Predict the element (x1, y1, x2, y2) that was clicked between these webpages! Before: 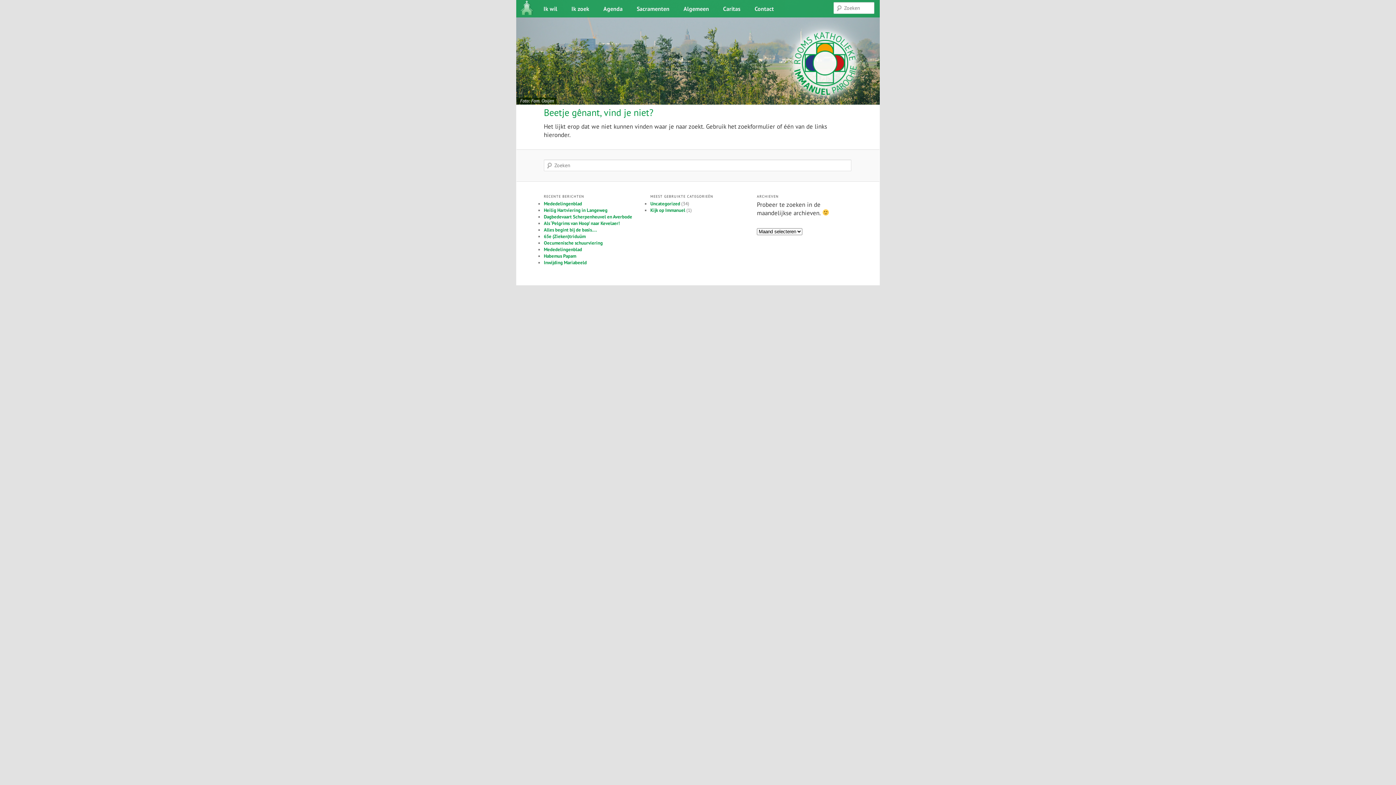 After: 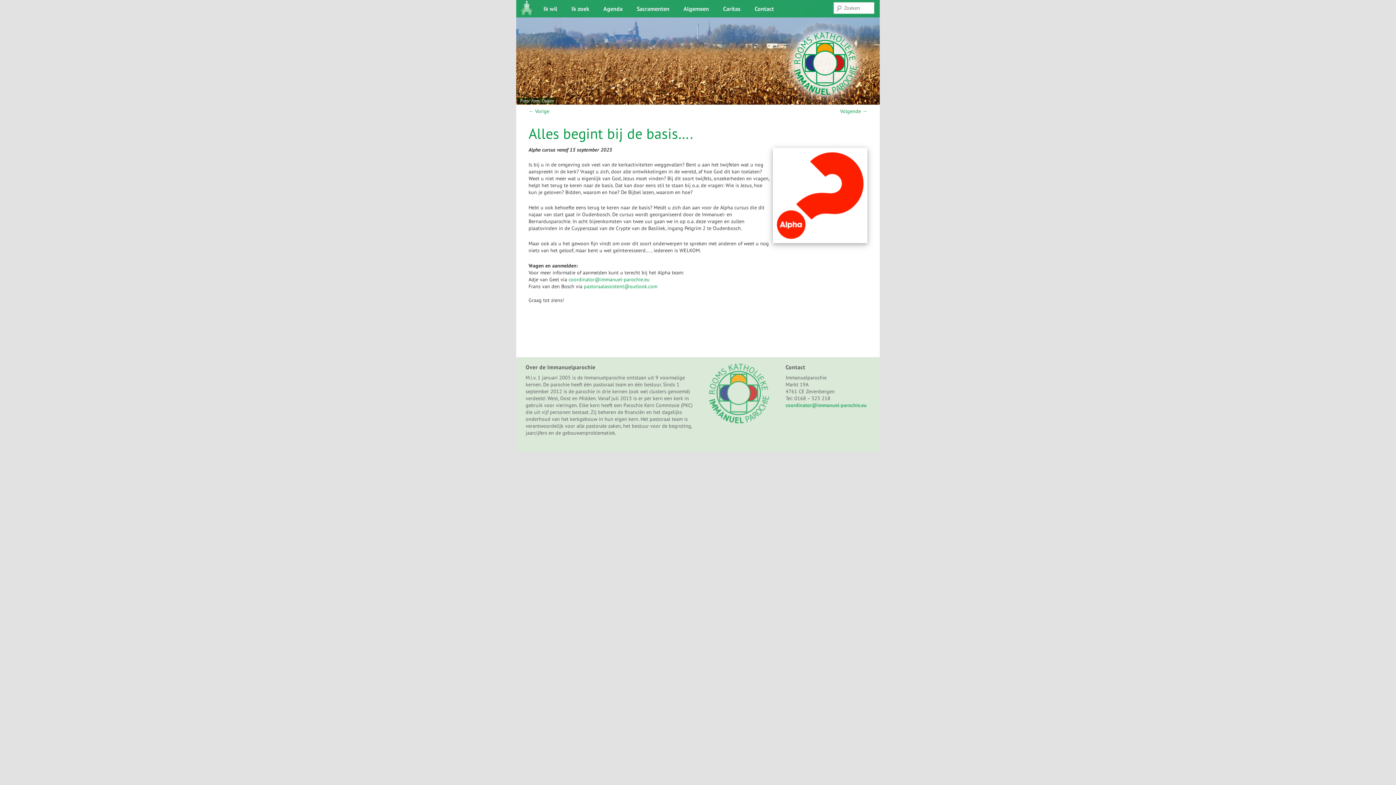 Action: bbox: (544, 226, 597, 232) label: Alles begint bij de basis….